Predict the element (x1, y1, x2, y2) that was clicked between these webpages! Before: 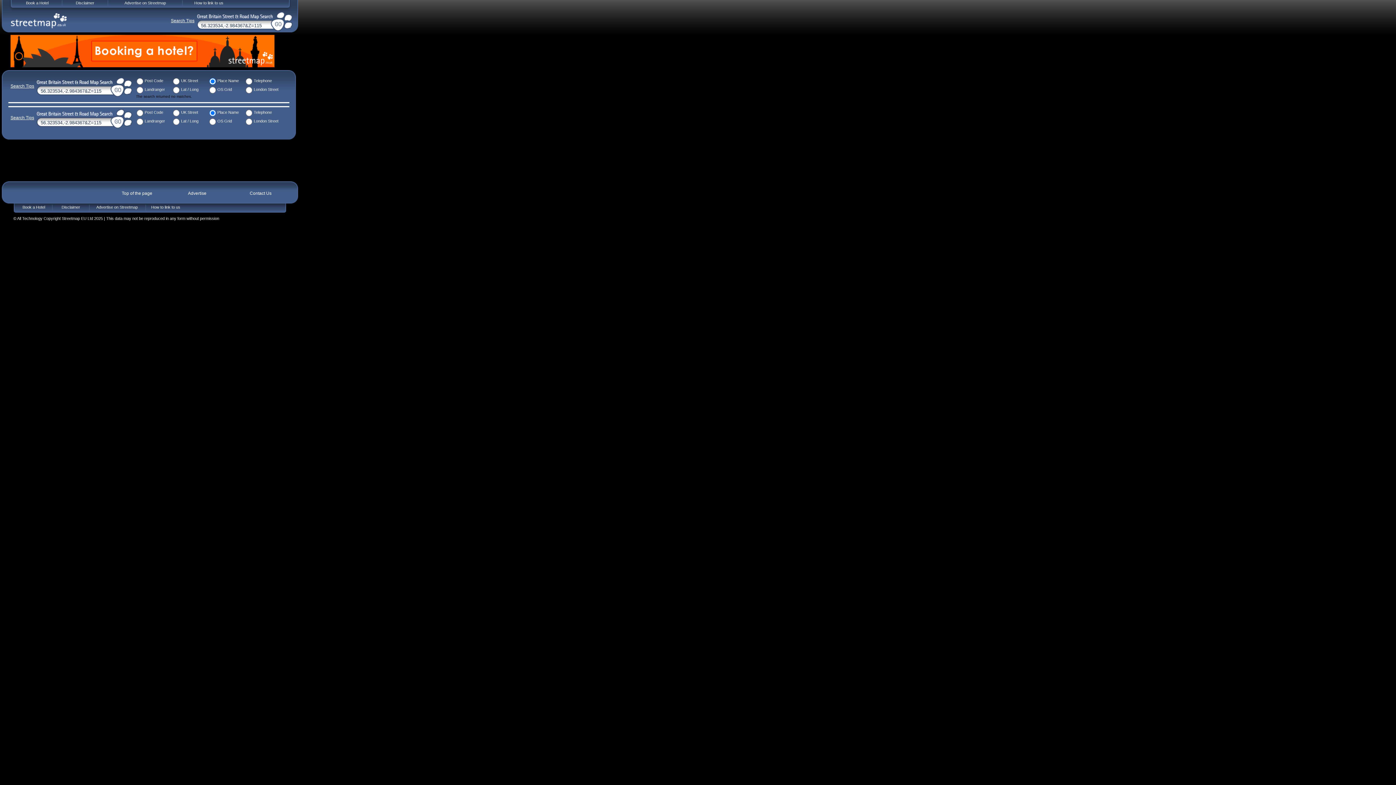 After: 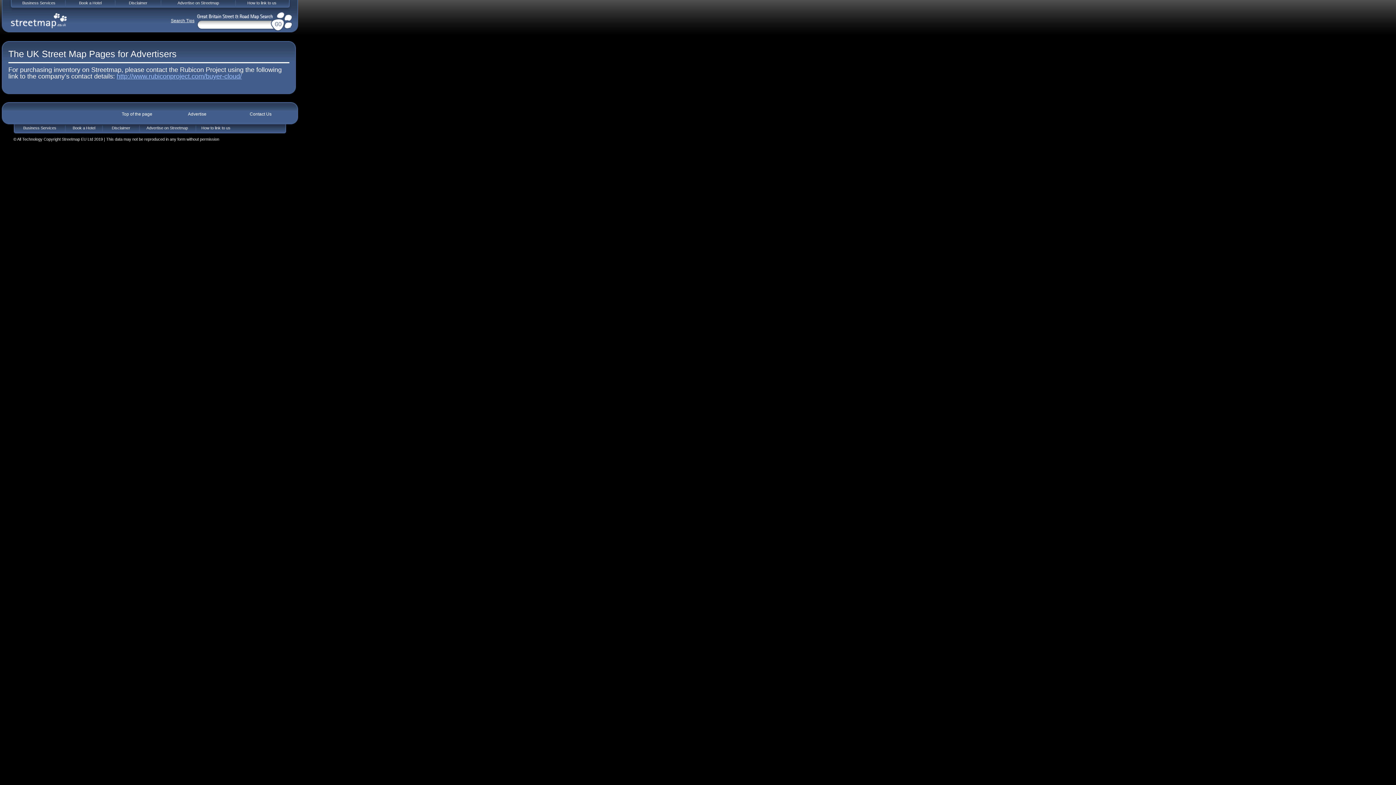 Action: label: Advertise on Streetmap bbox: (89, 203, 145, 212)